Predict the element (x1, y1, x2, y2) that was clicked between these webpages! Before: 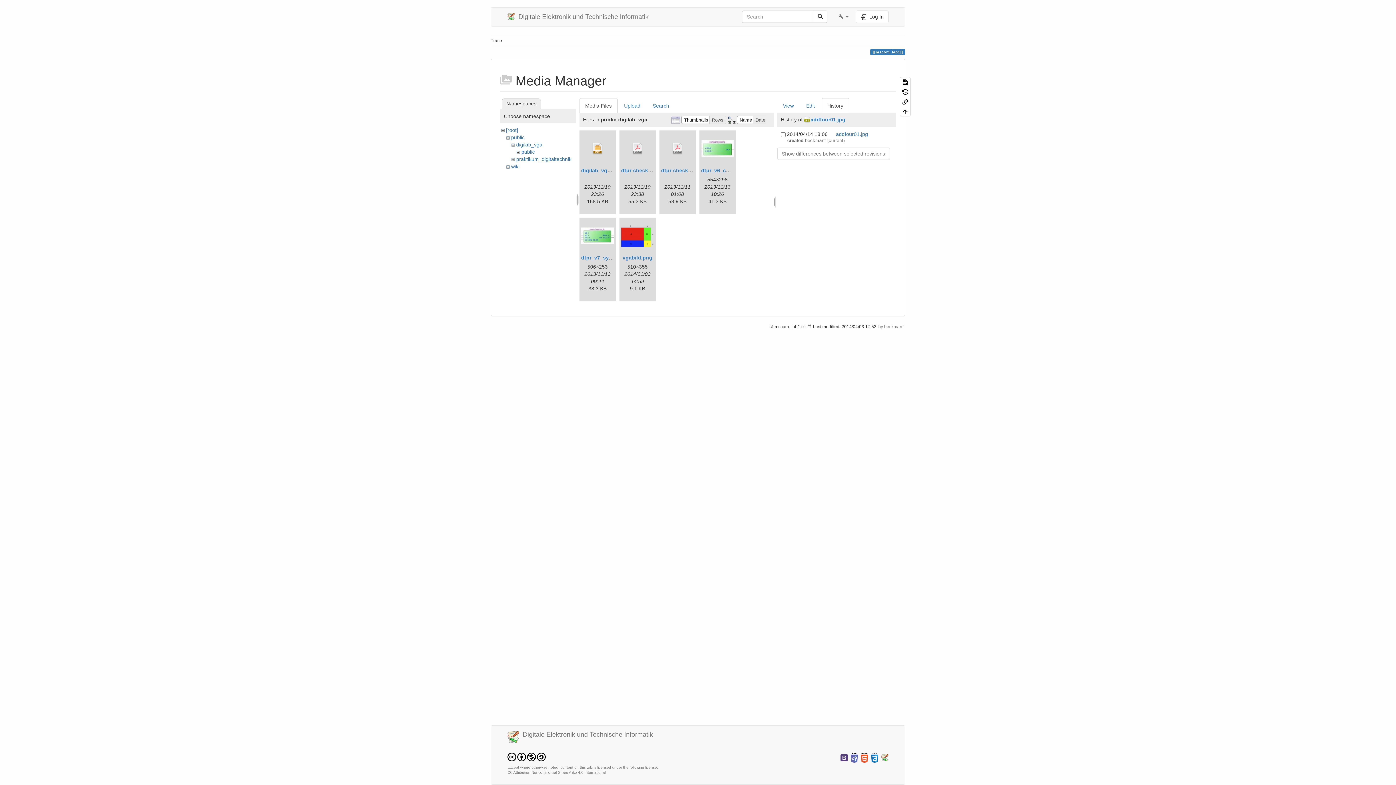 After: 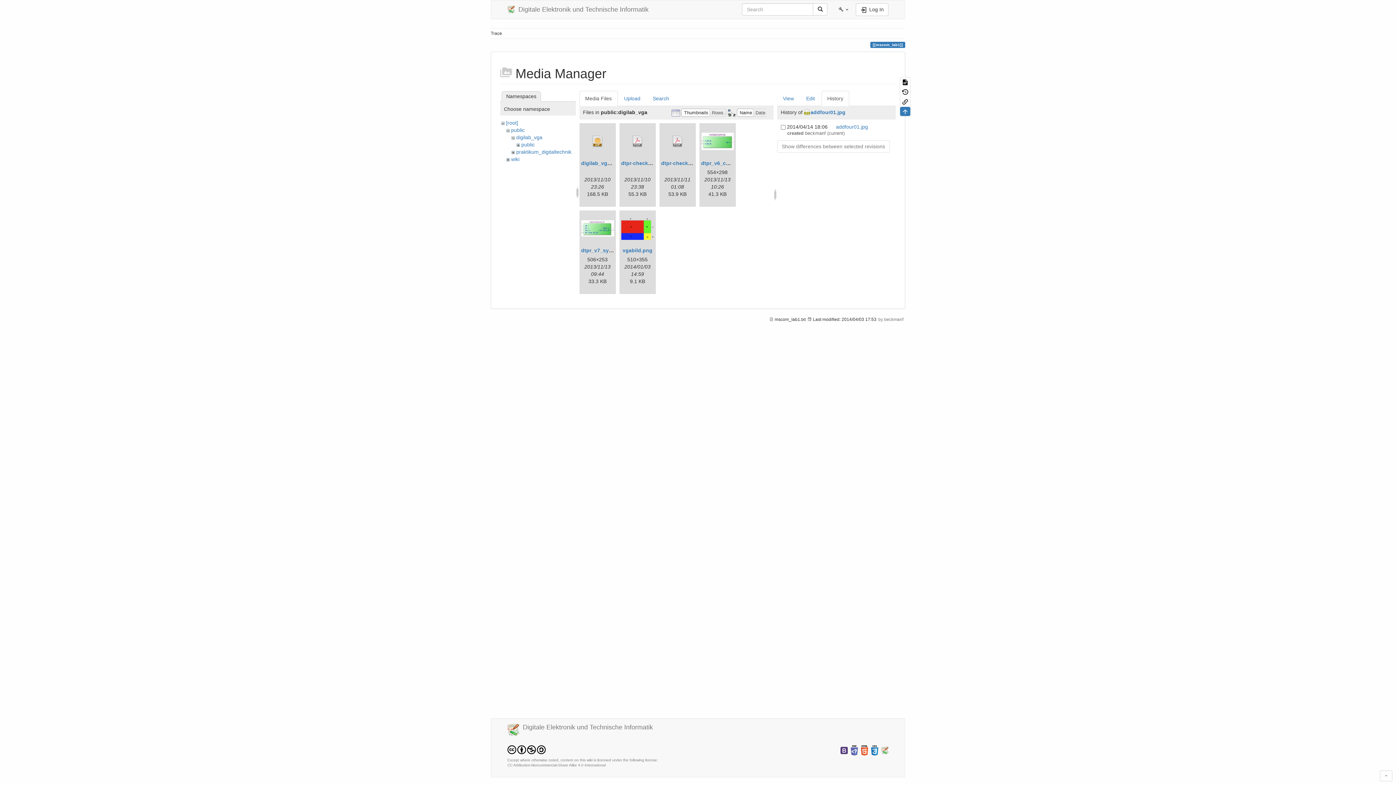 Action: bbox: (900, 107, 910, 116)